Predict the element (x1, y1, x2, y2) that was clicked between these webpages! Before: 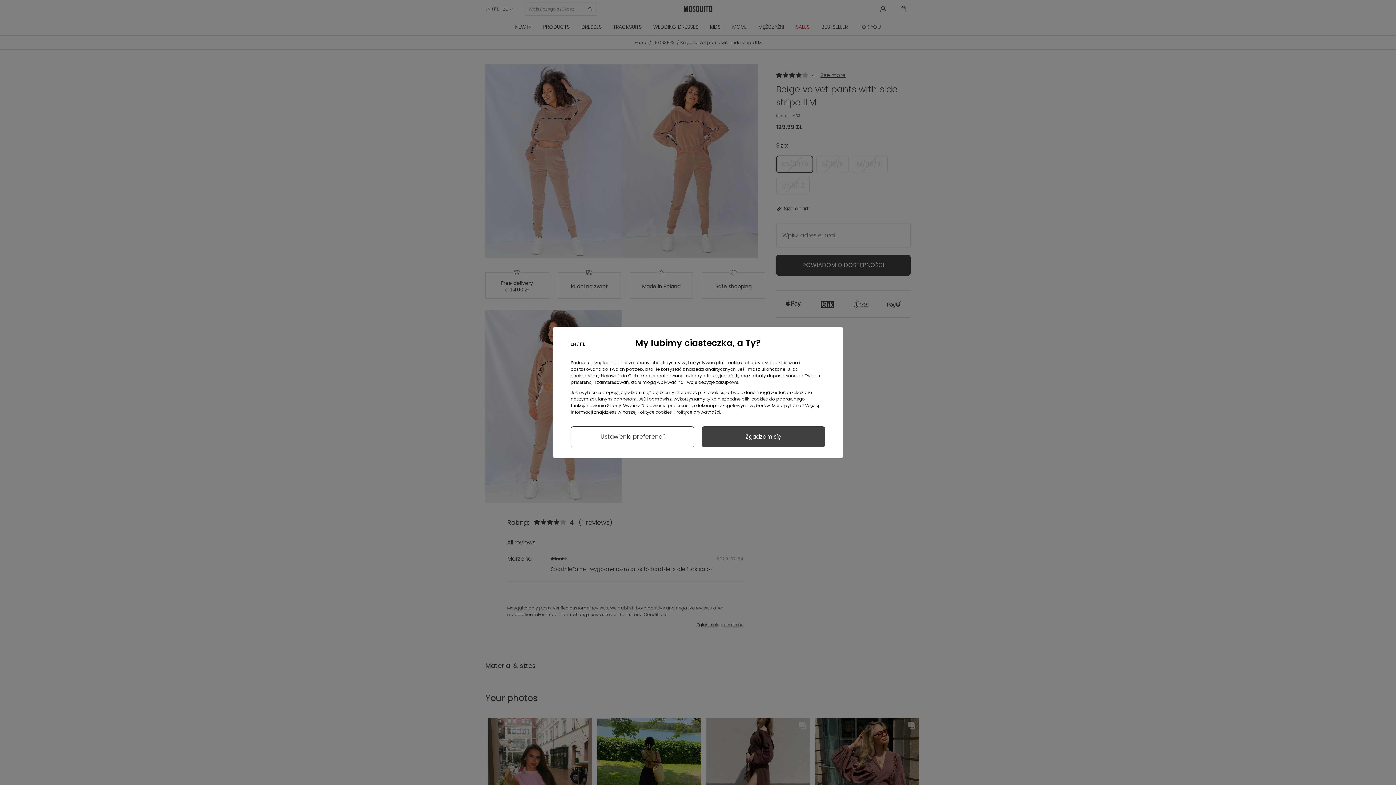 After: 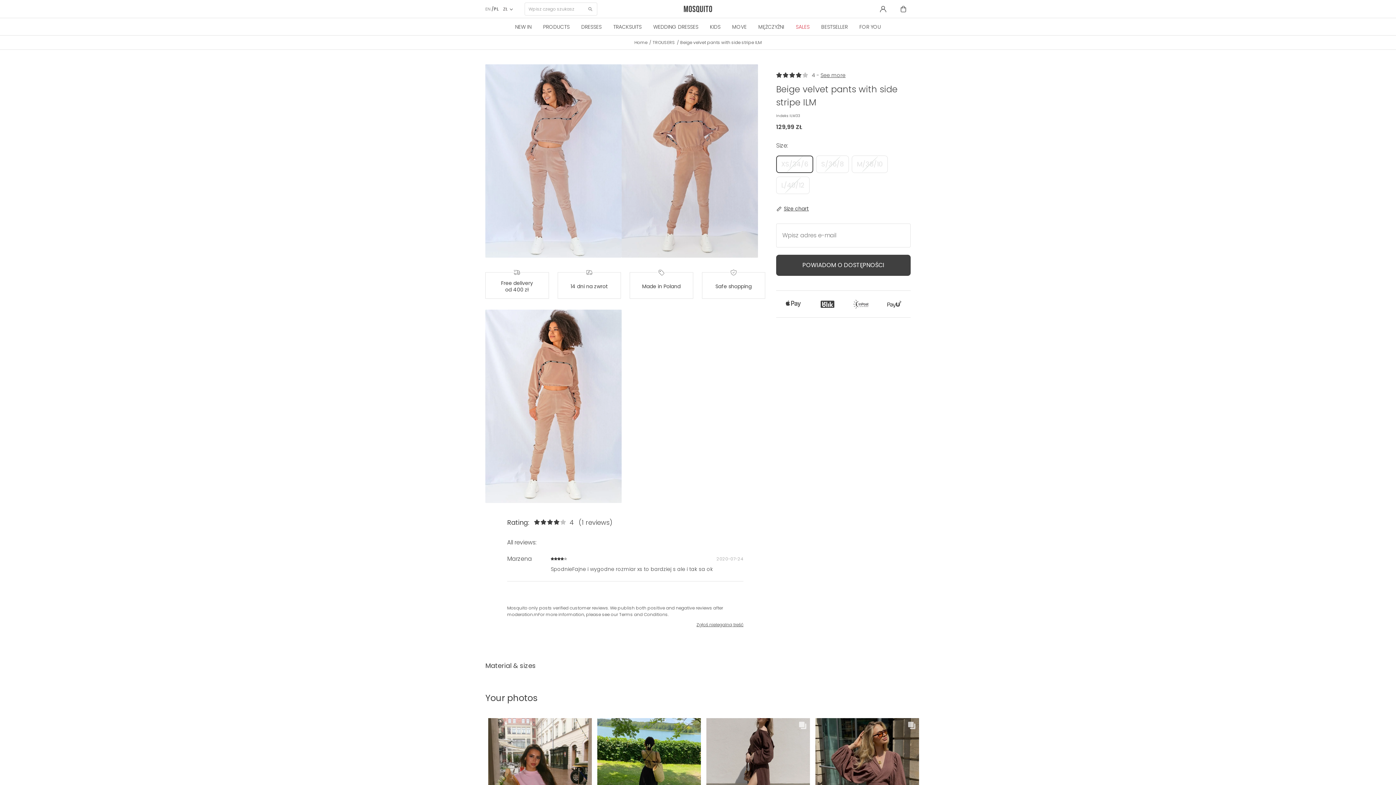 Action: label: Zgadzam się bbox: (701, 426, 825, 447)